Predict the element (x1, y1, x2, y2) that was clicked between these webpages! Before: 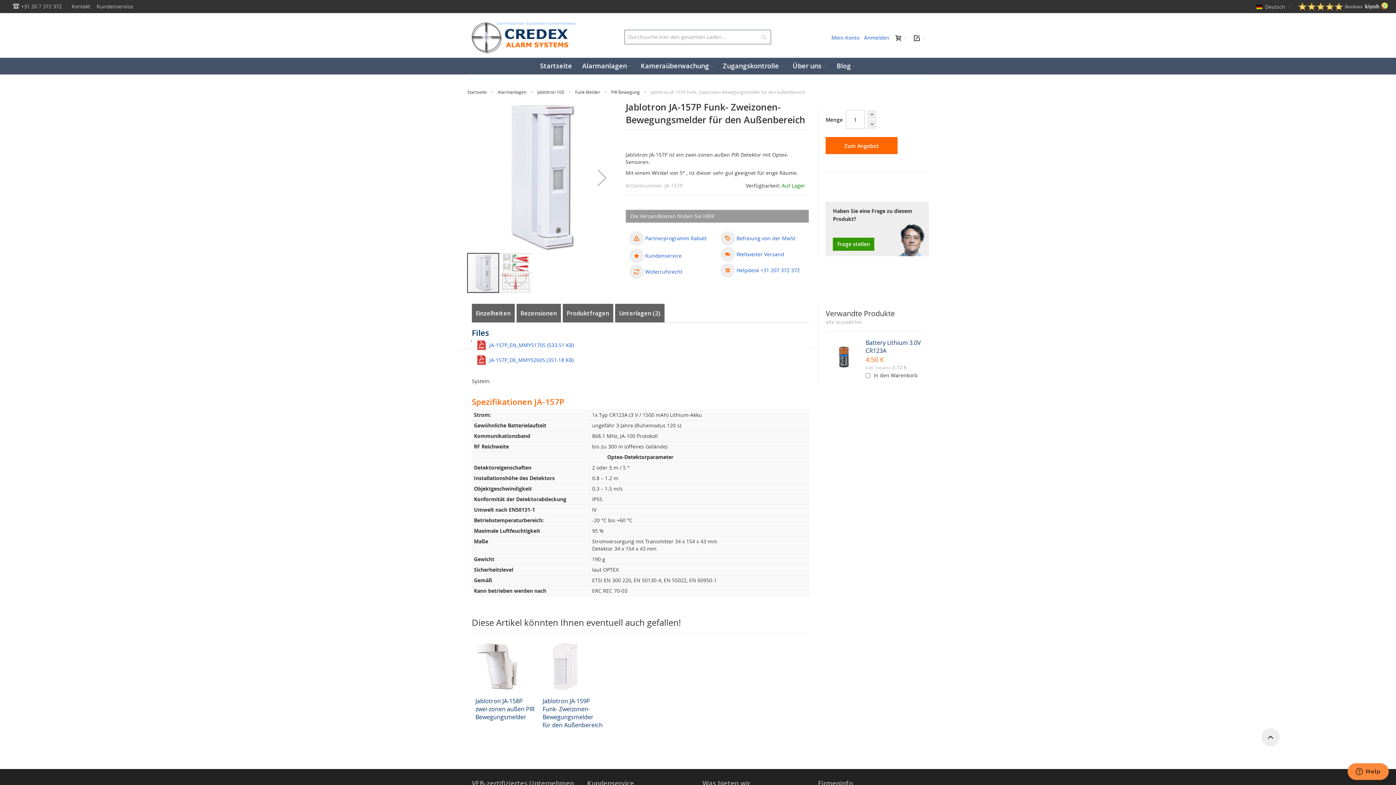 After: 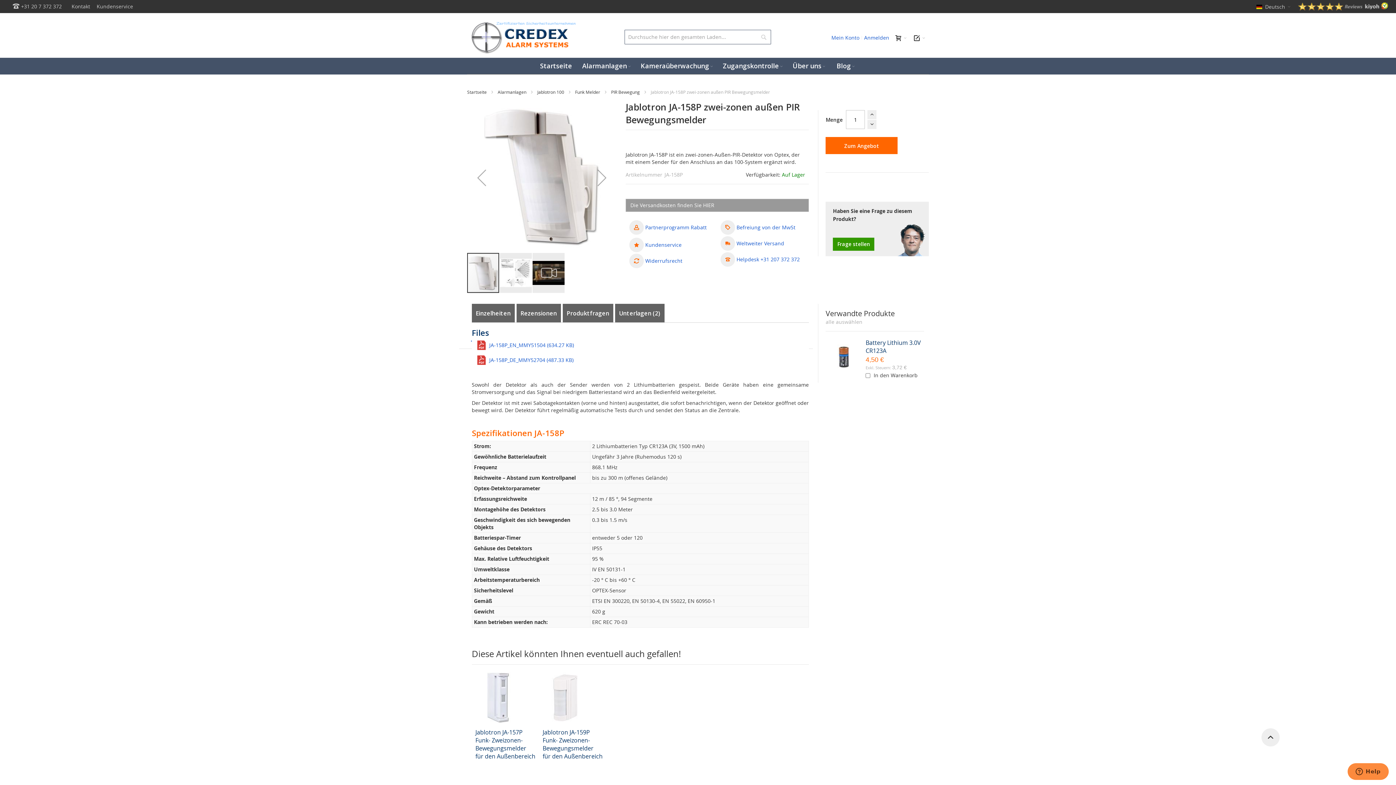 Action: bbox: (475, 641, 535, 692)